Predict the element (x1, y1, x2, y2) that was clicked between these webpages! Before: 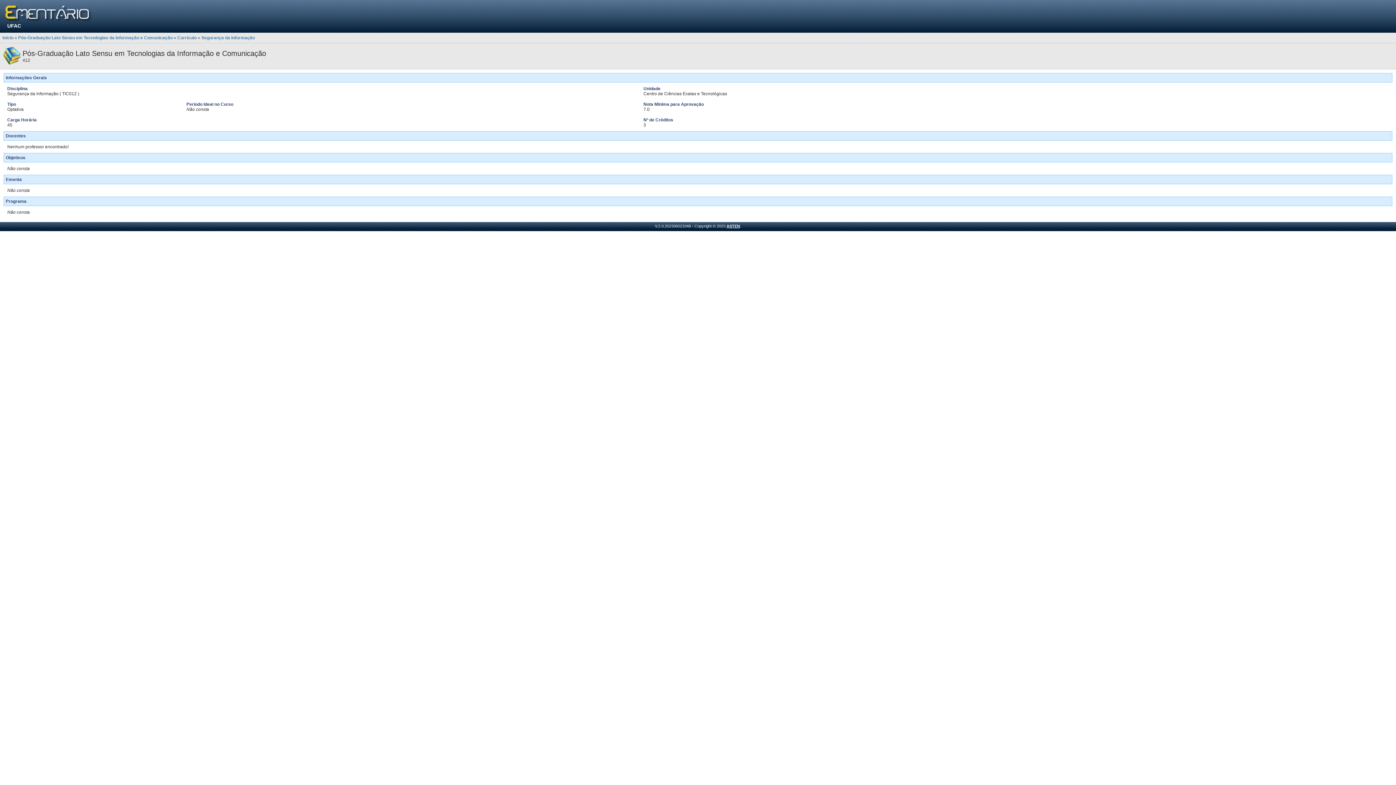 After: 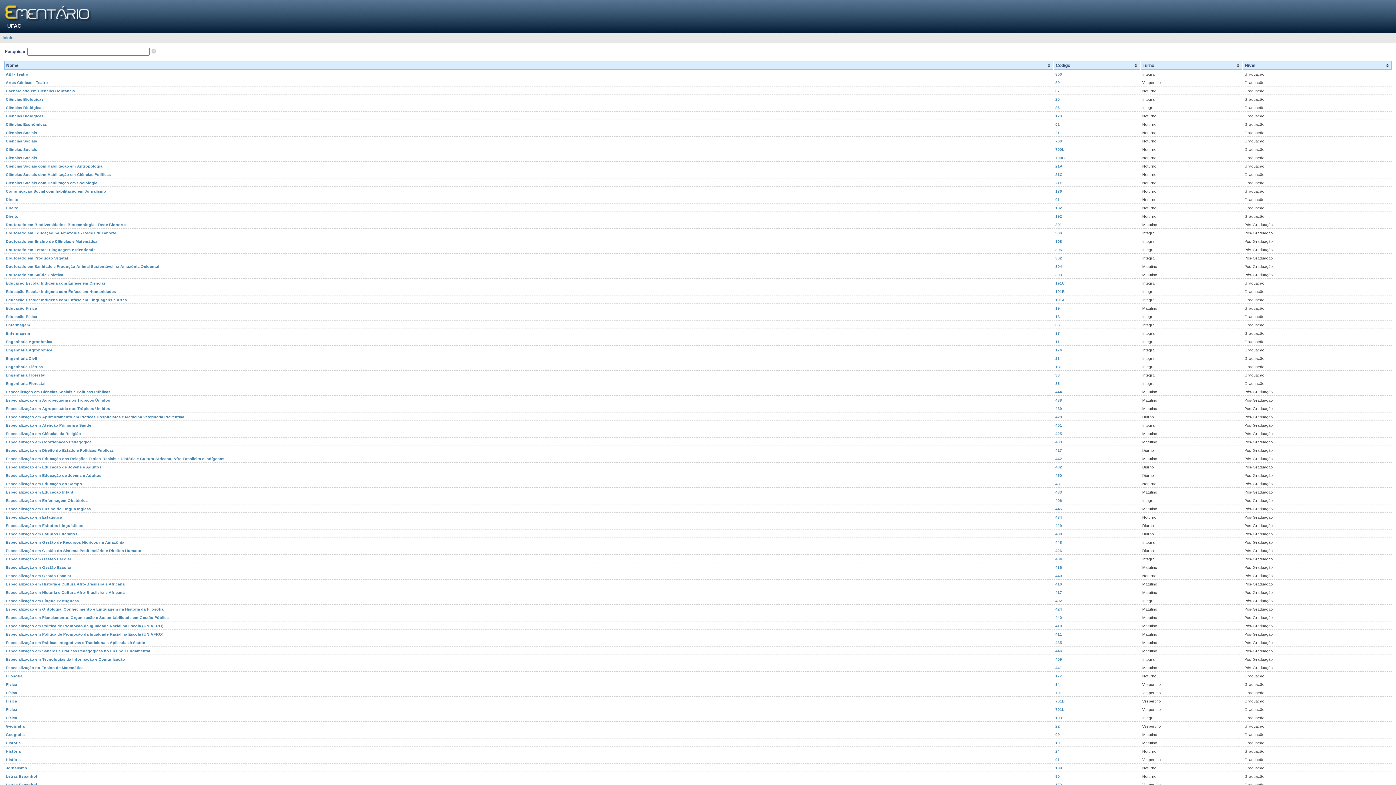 Action: bbox: (2, 35, 13, 40) label: Início